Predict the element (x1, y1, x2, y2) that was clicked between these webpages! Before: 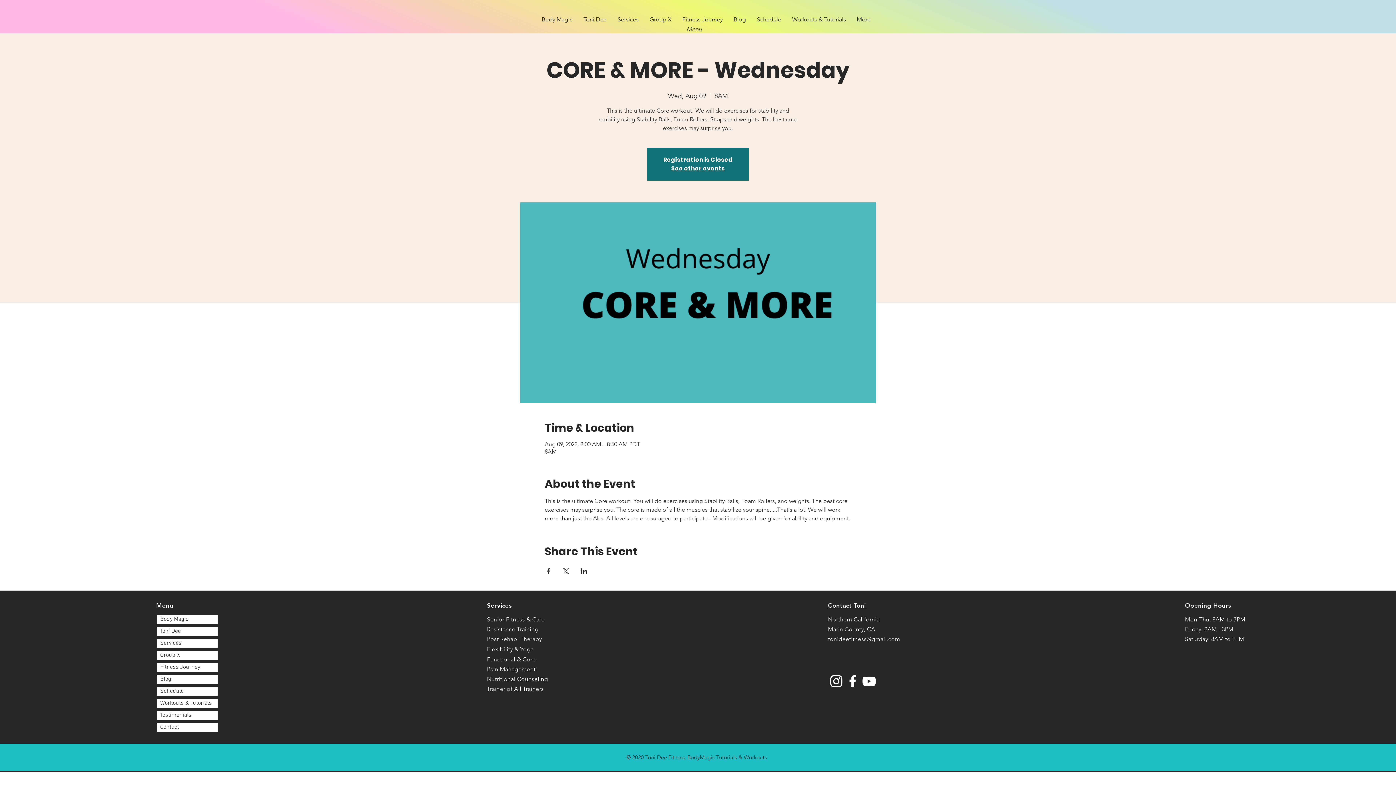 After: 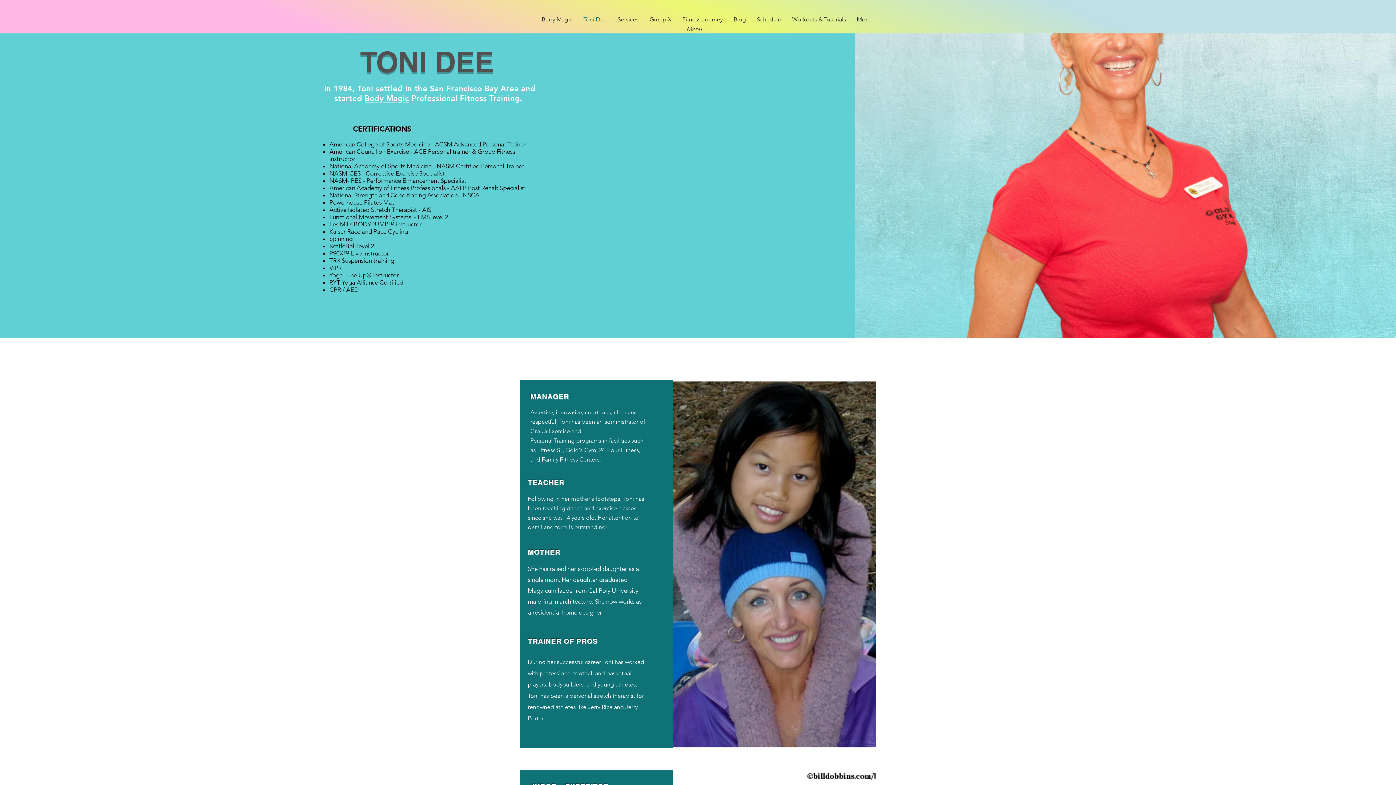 Action: bbox: (578, 9, 612, 29) label: Toni Dee